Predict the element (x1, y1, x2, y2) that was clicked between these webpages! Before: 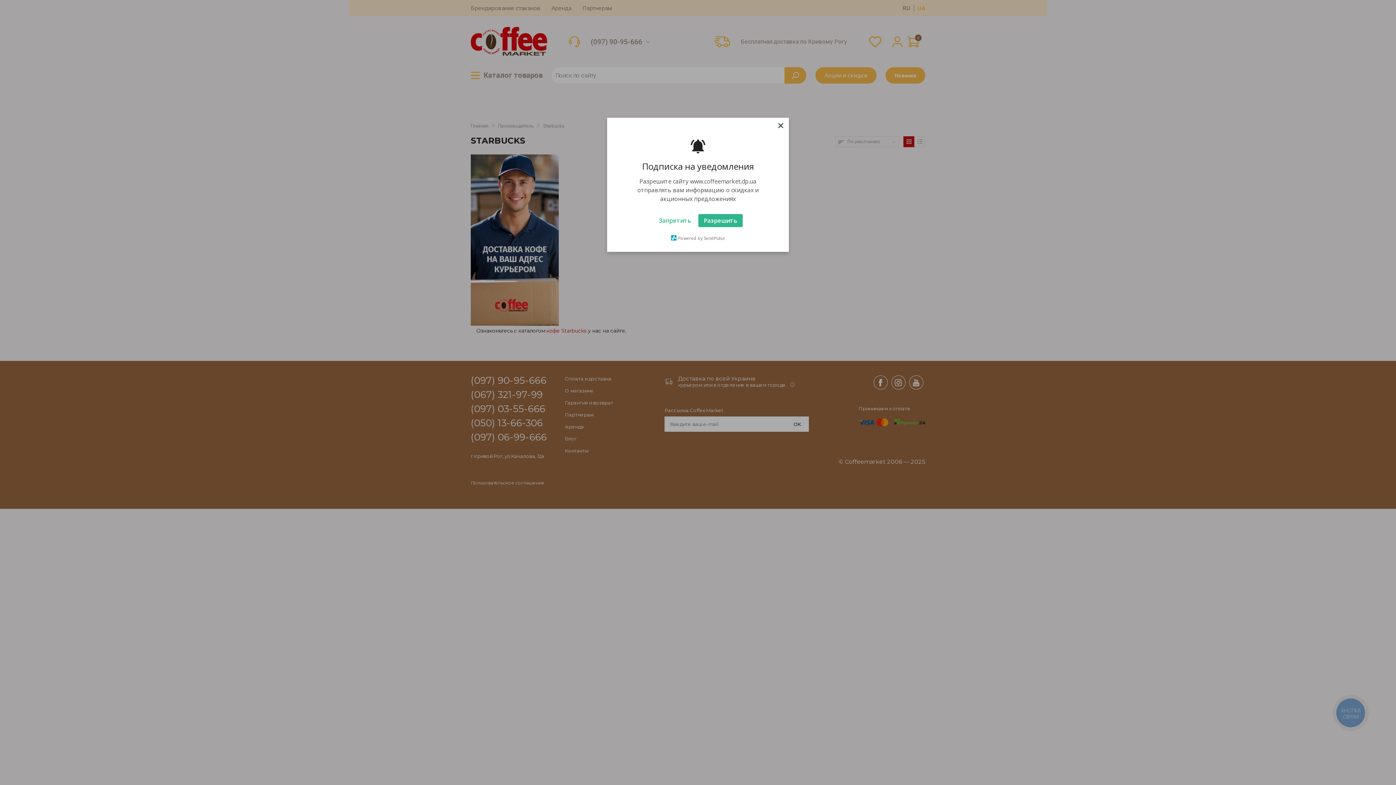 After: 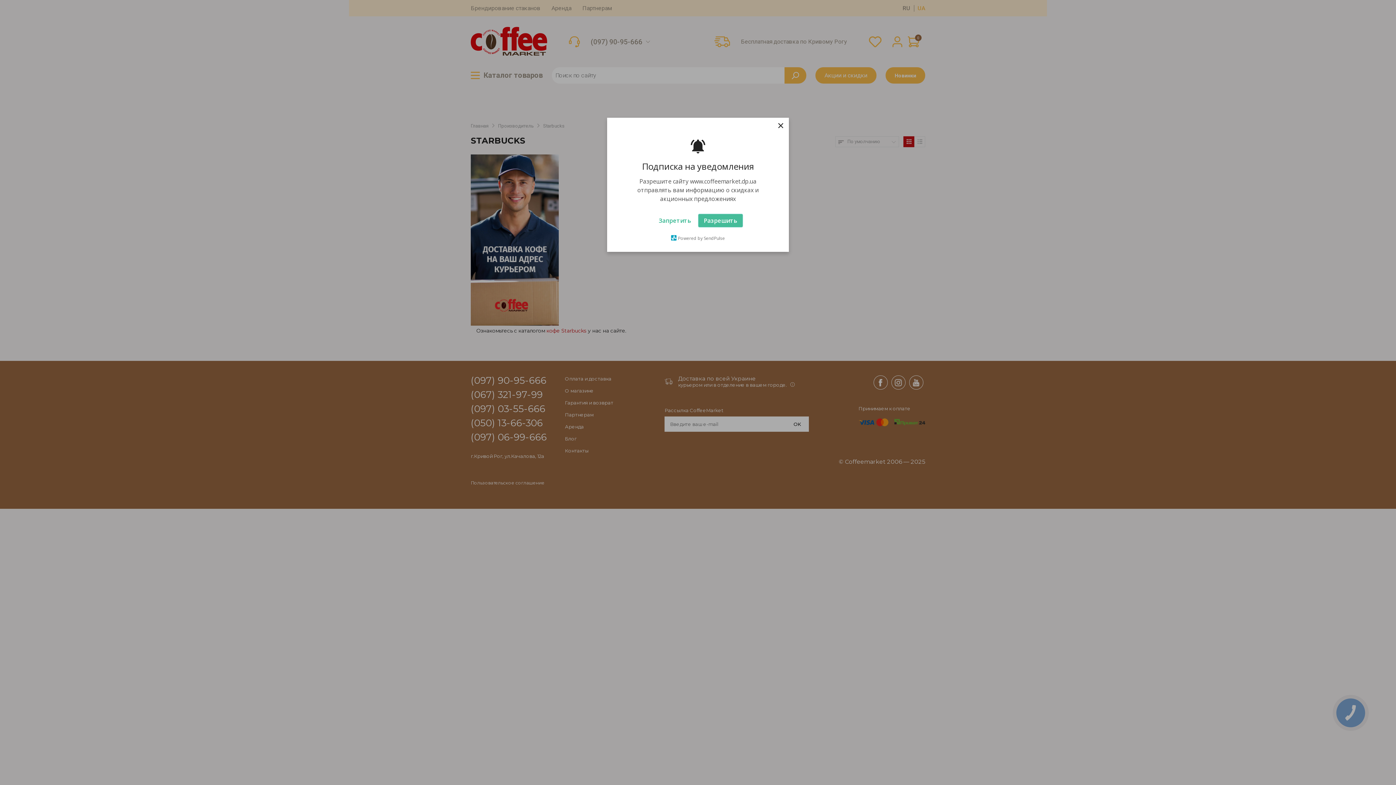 Action: label: Разрешить bbox: (698, 214, 742, 227)